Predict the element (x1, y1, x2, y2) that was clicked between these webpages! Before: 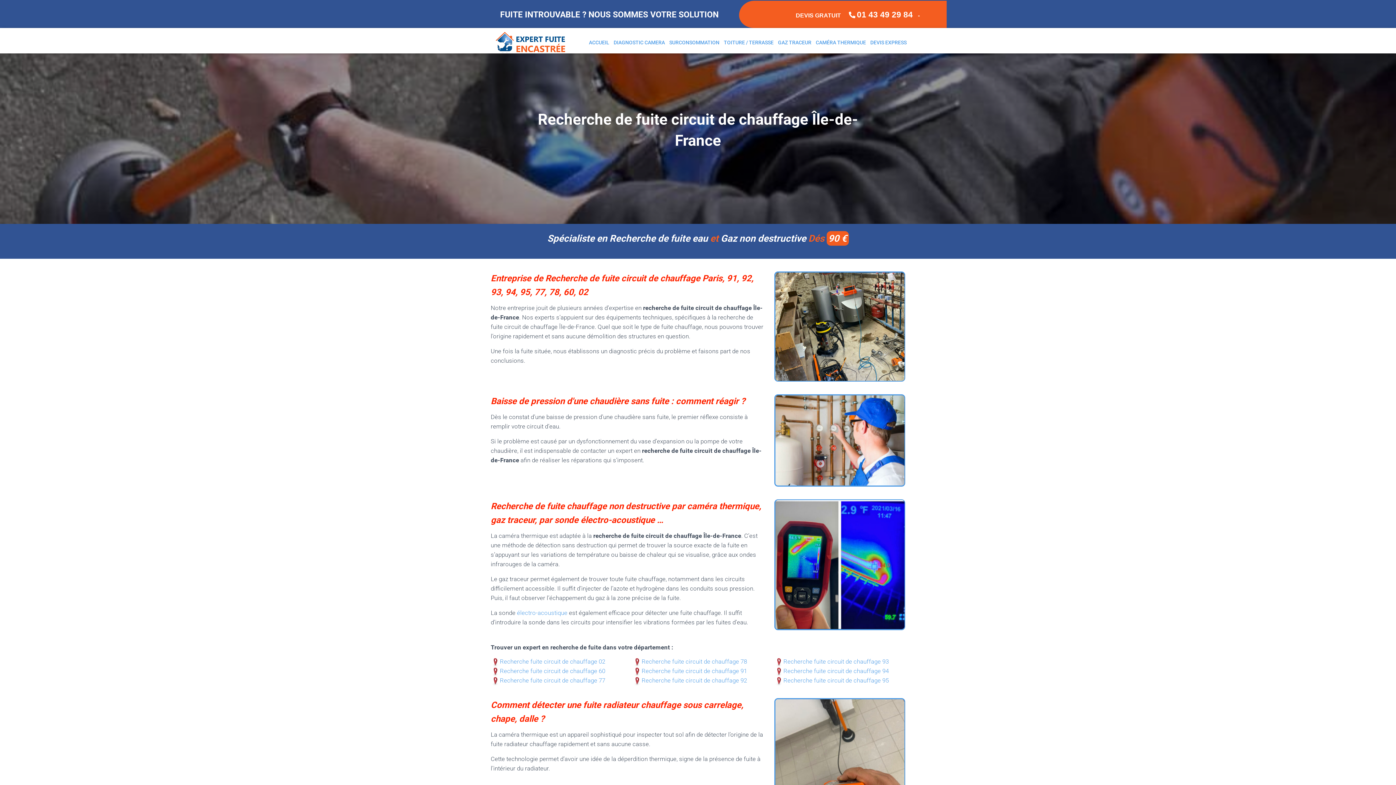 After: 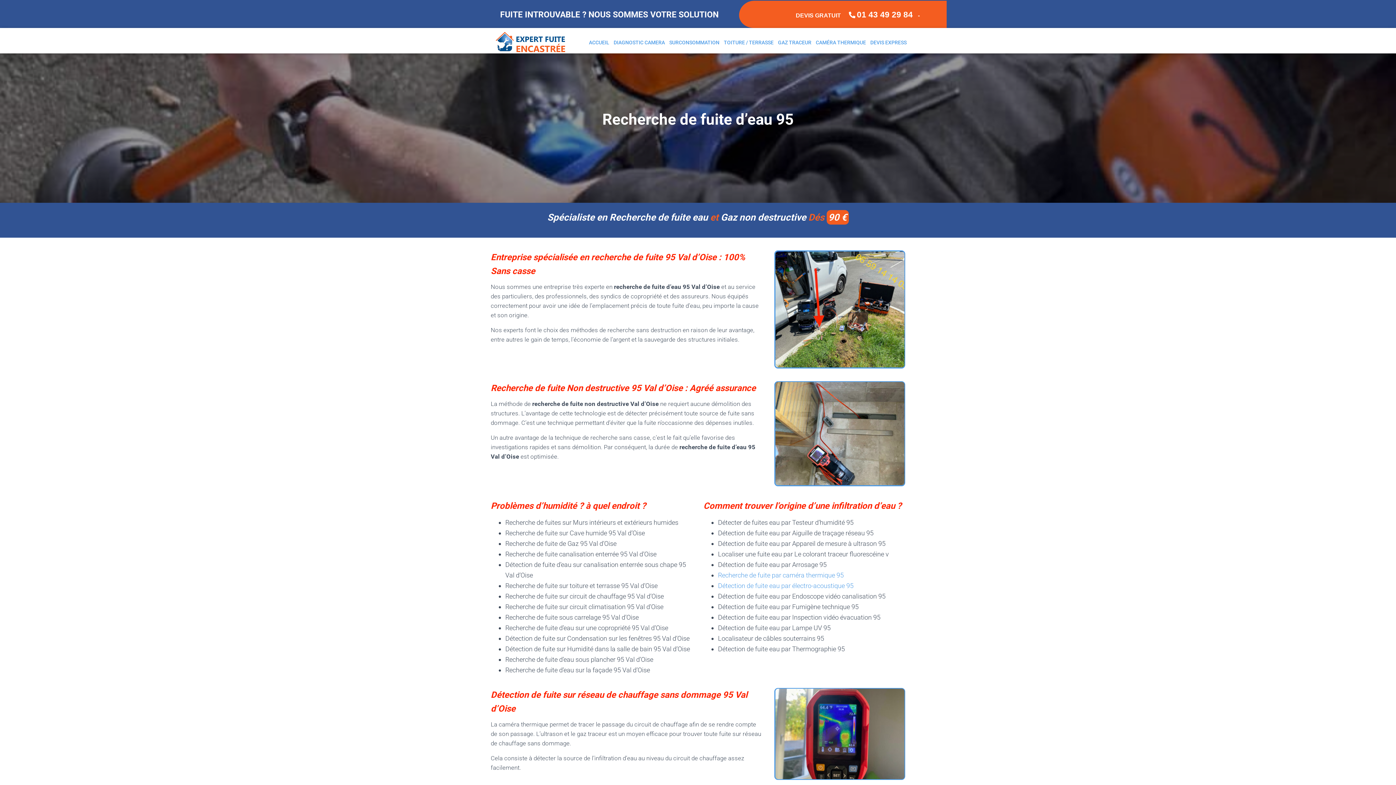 Action: label: Recherche fuite circuit de chauffage 95 bbox: (783, 677, 889, 684)